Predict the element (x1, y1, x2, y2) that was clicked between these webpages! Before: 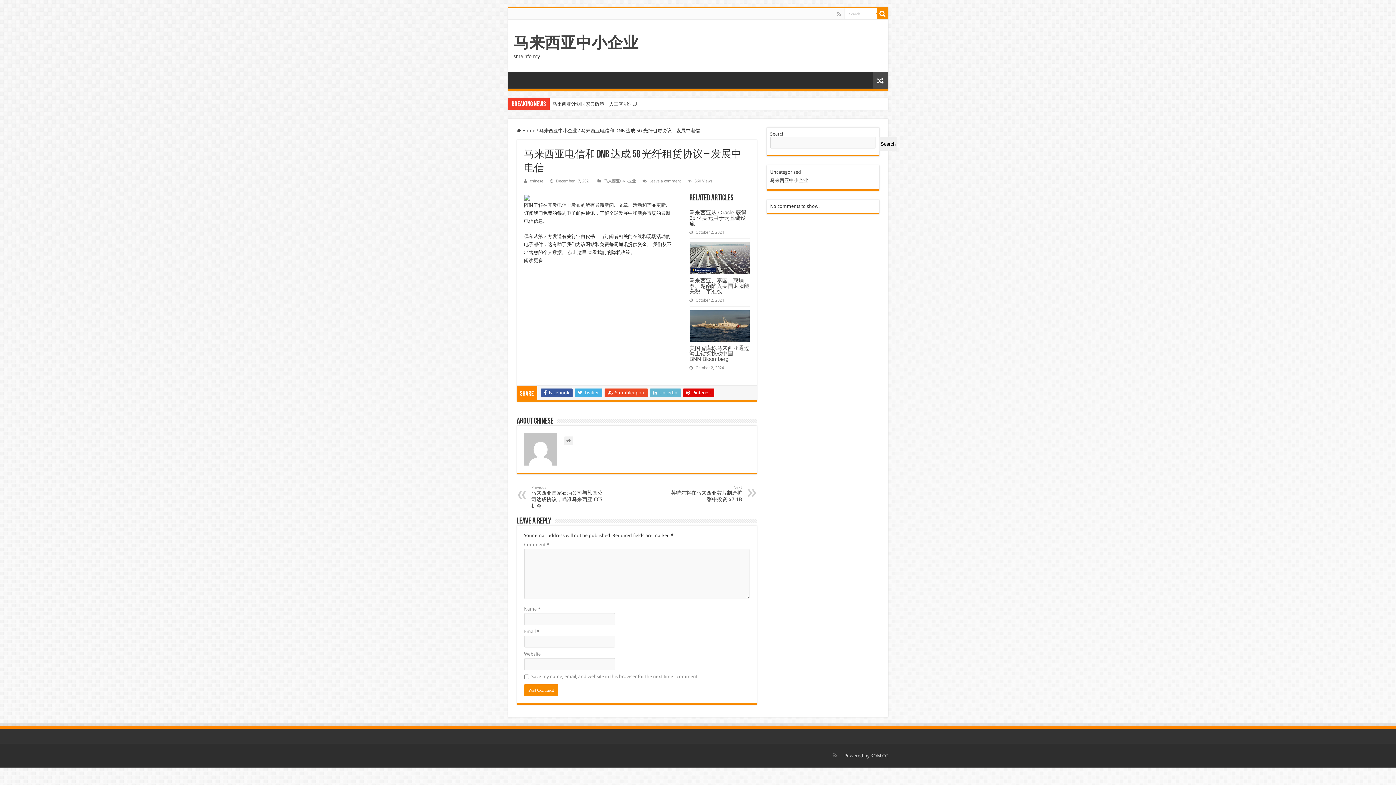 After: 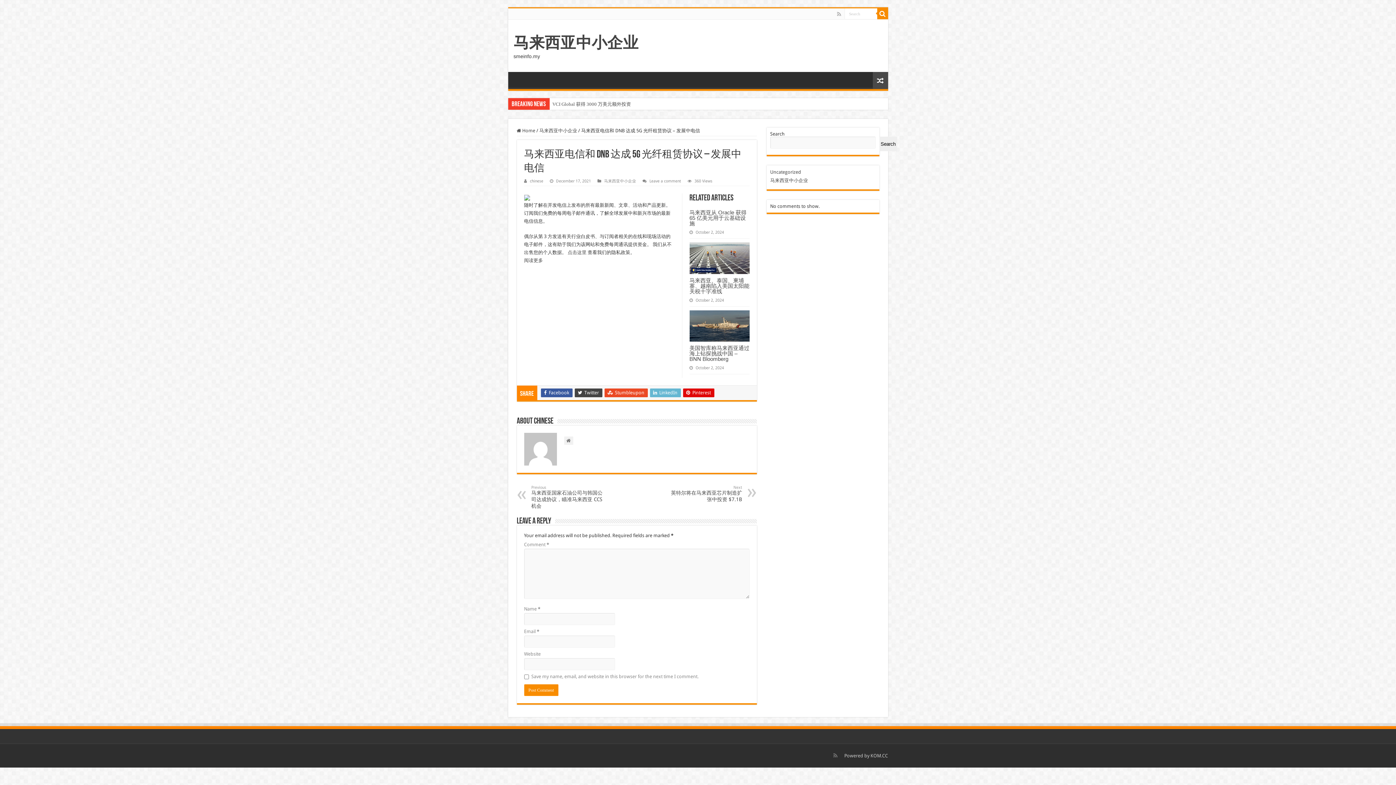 Action: label:  Twitter bbox: (574, 388, 602, 397)